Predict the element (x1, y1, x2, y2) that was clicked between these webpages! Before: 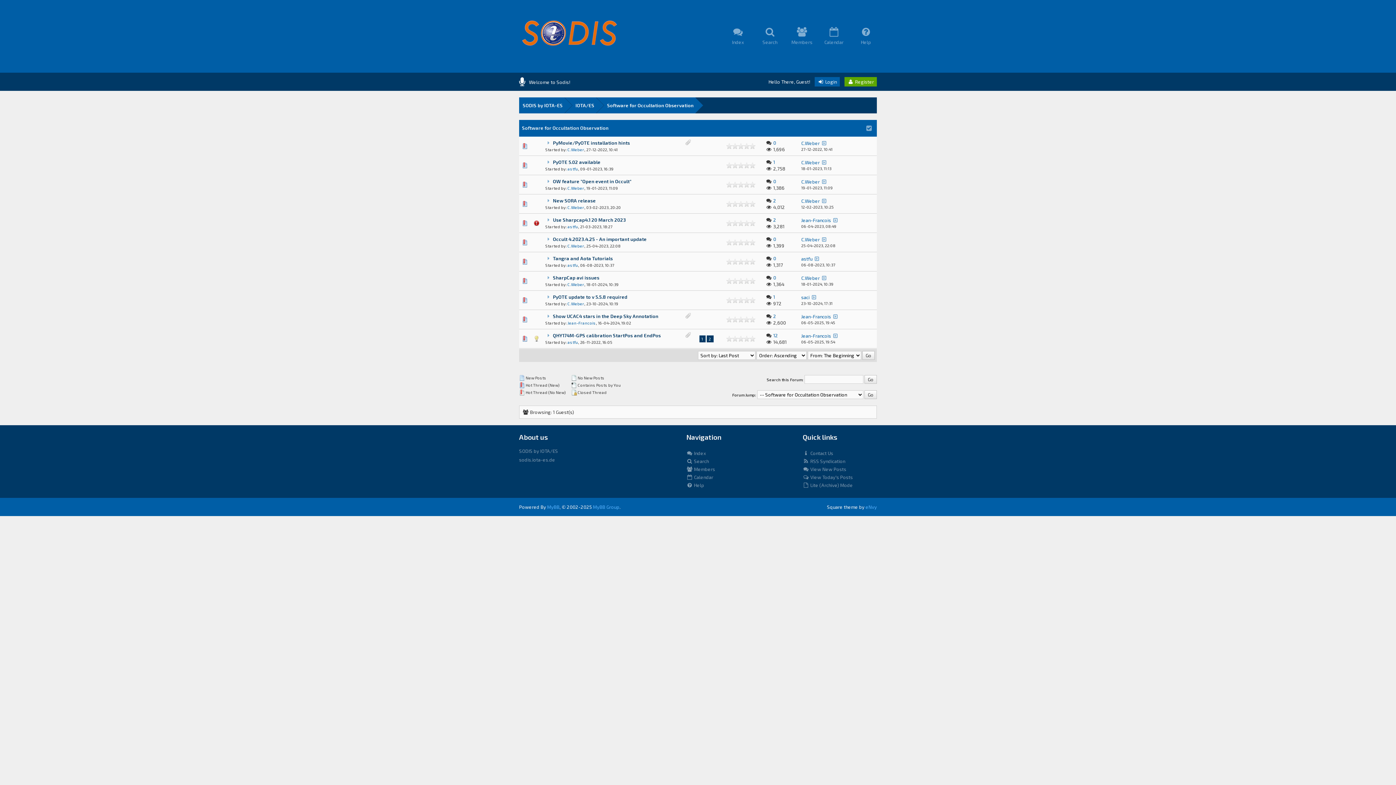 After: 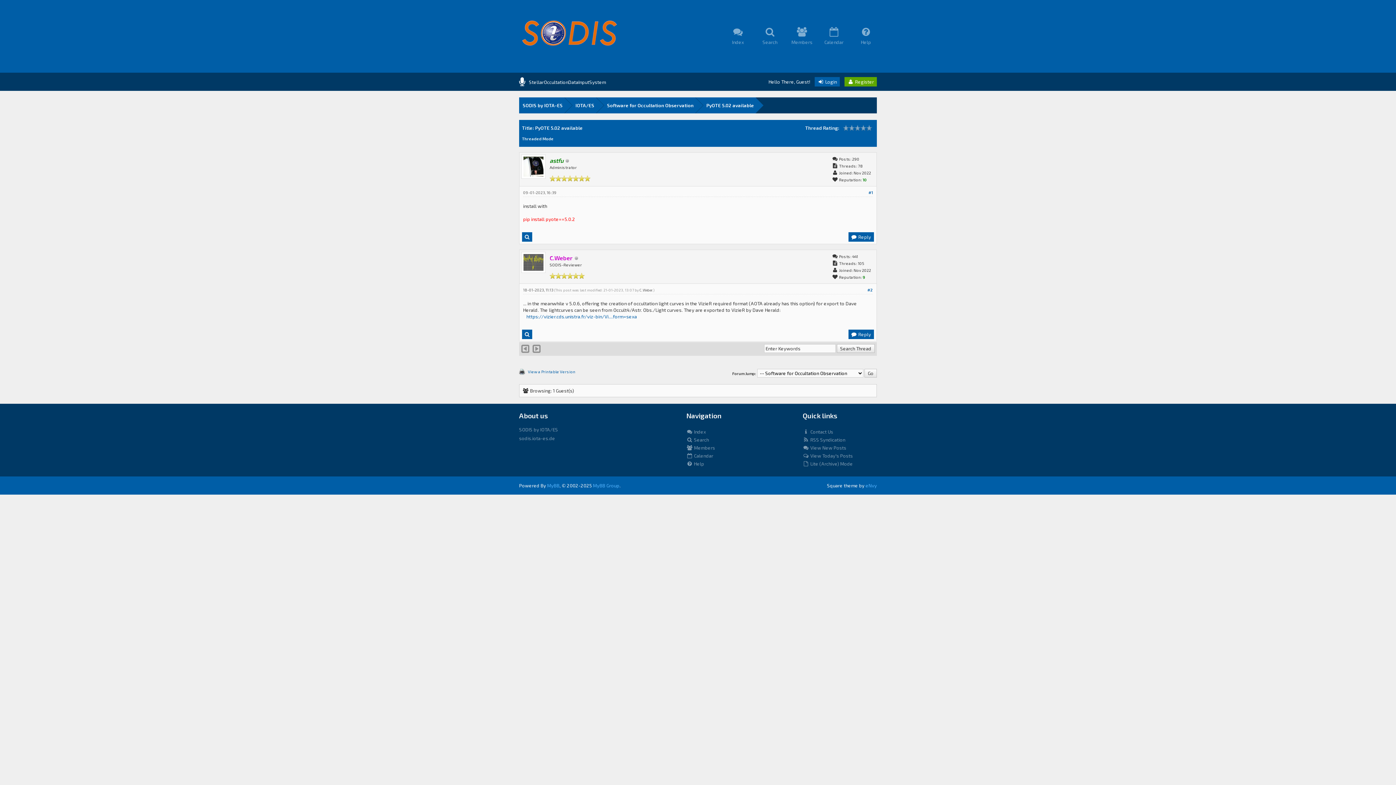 Action: label: PyOTE 5.02 available bbox: (553, 159, 600, 165)